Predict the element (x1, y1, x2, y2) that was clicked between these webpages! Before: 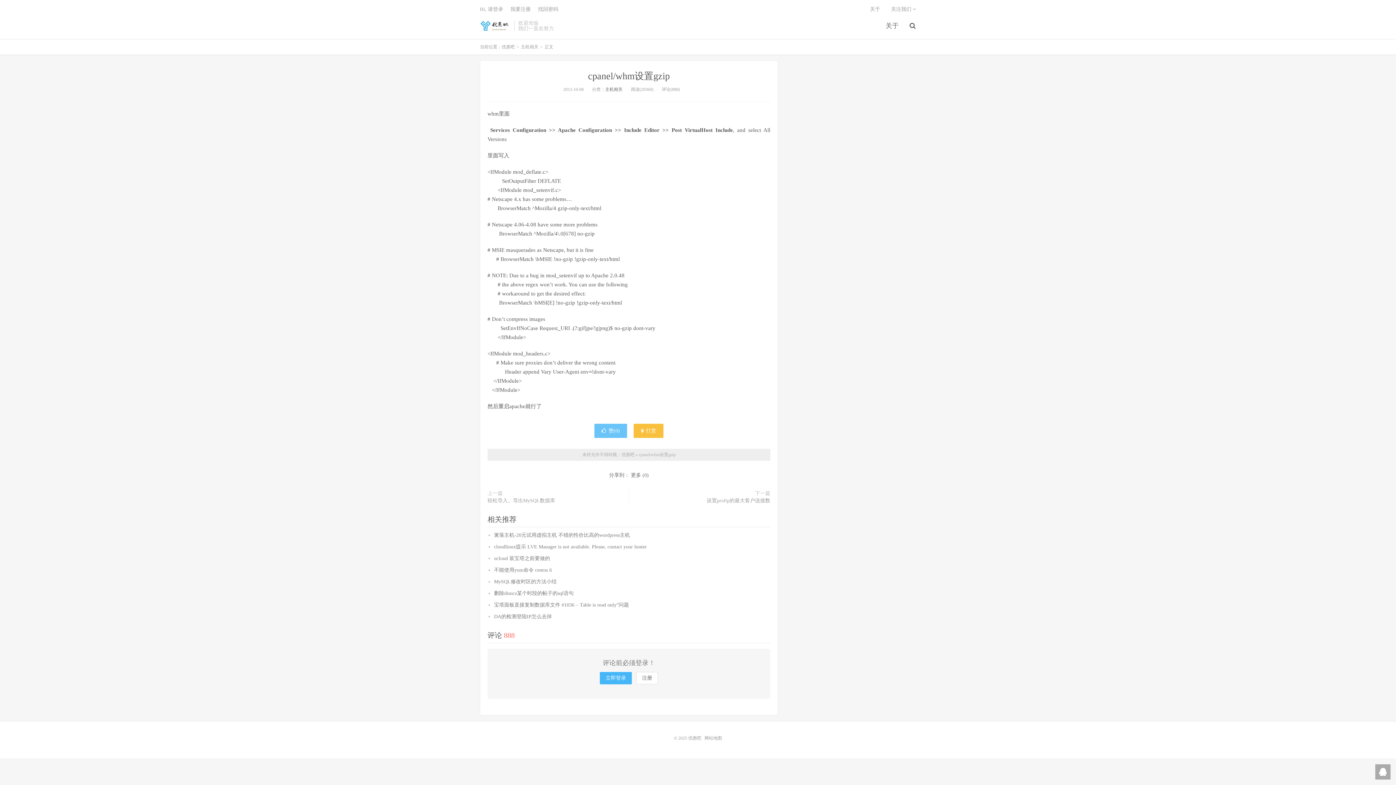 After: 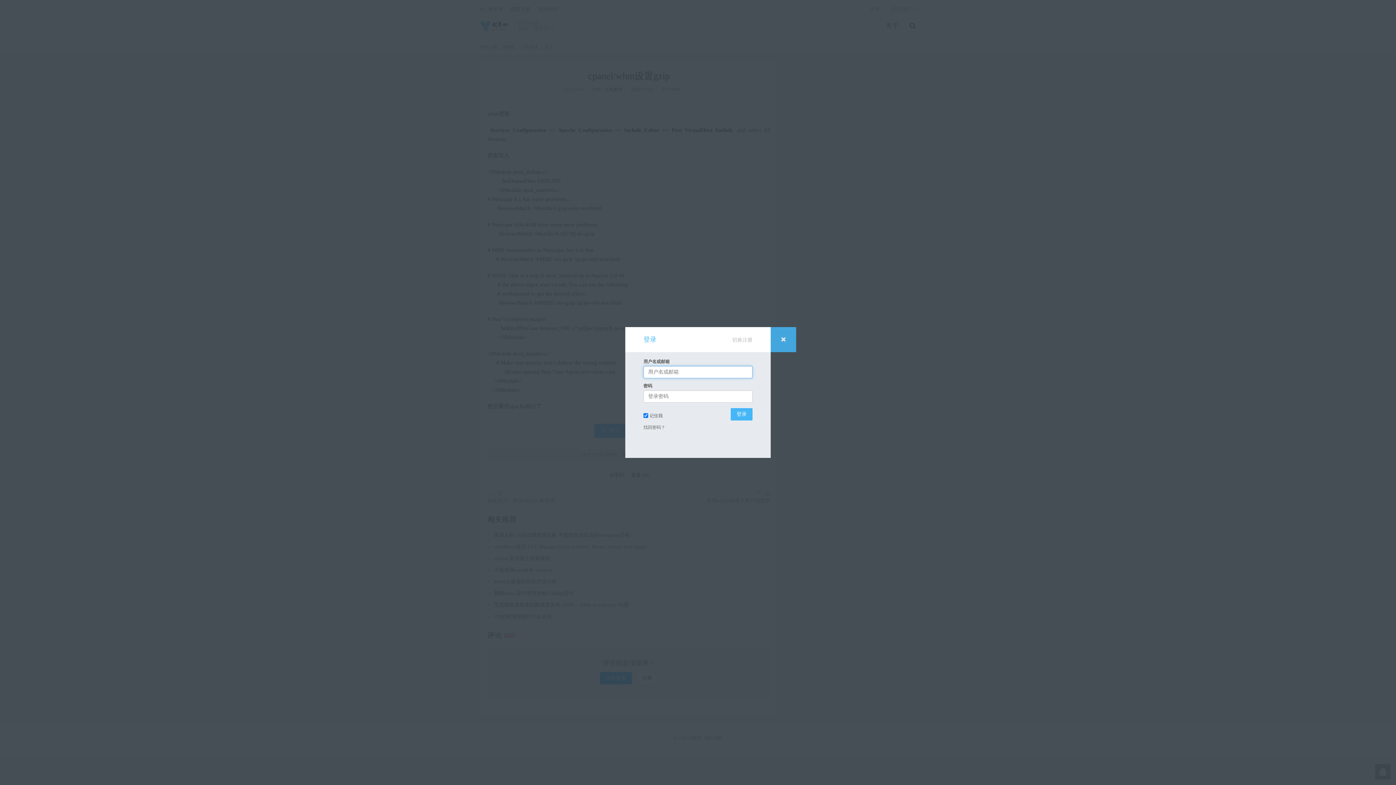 Action: bbox: (600, 672, 632, 684) label: 立即登录